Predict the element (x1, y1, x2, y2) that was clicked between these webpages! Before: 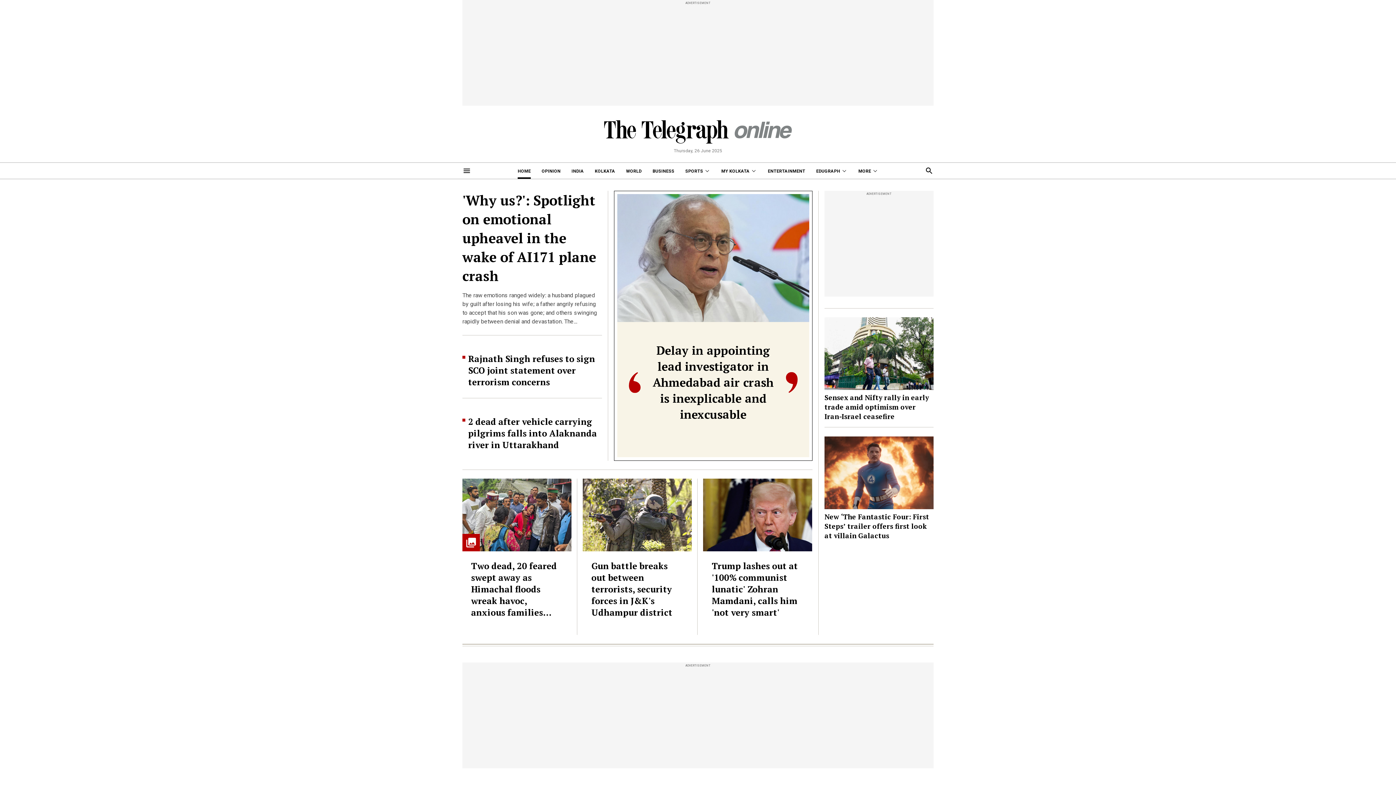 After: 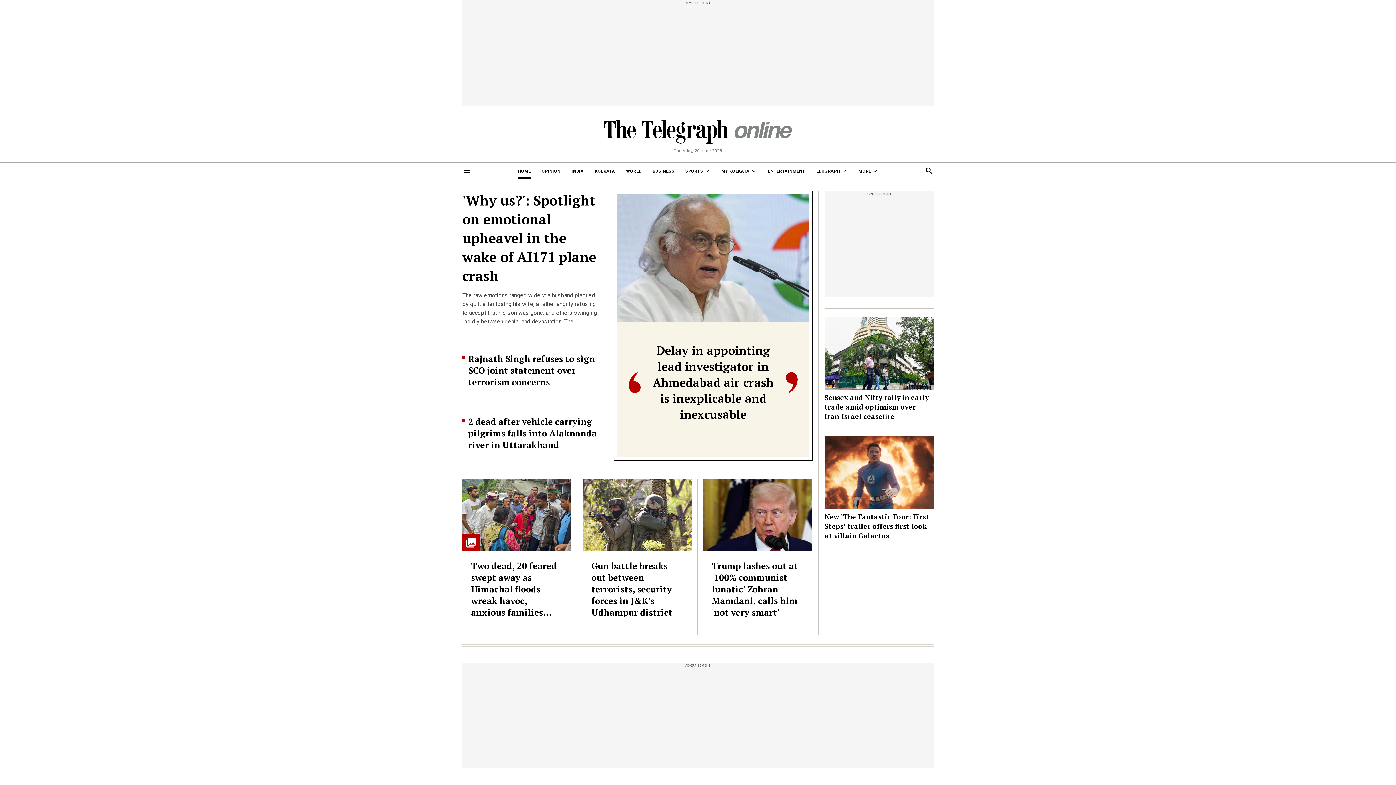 Action: bbox: (517, 162, 530, 178) label: HOME